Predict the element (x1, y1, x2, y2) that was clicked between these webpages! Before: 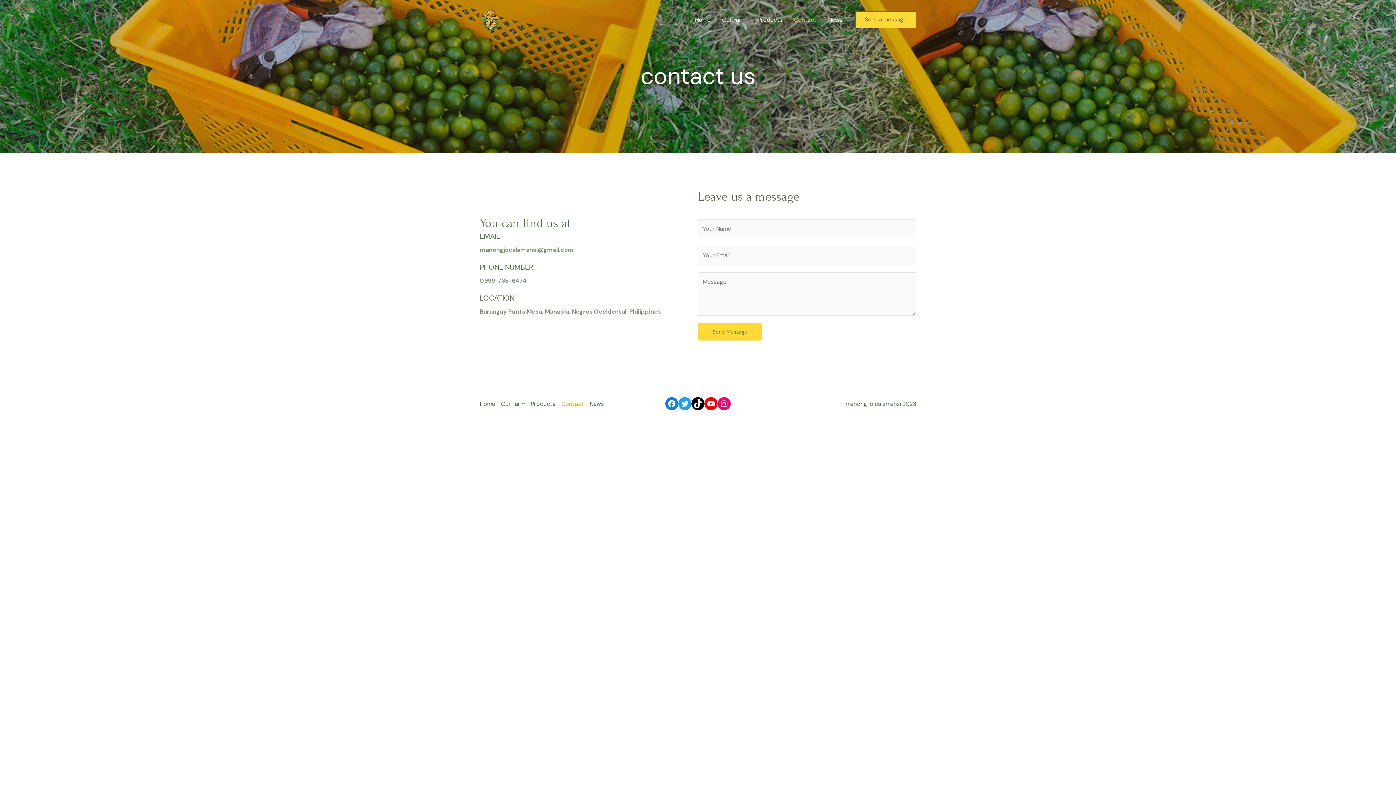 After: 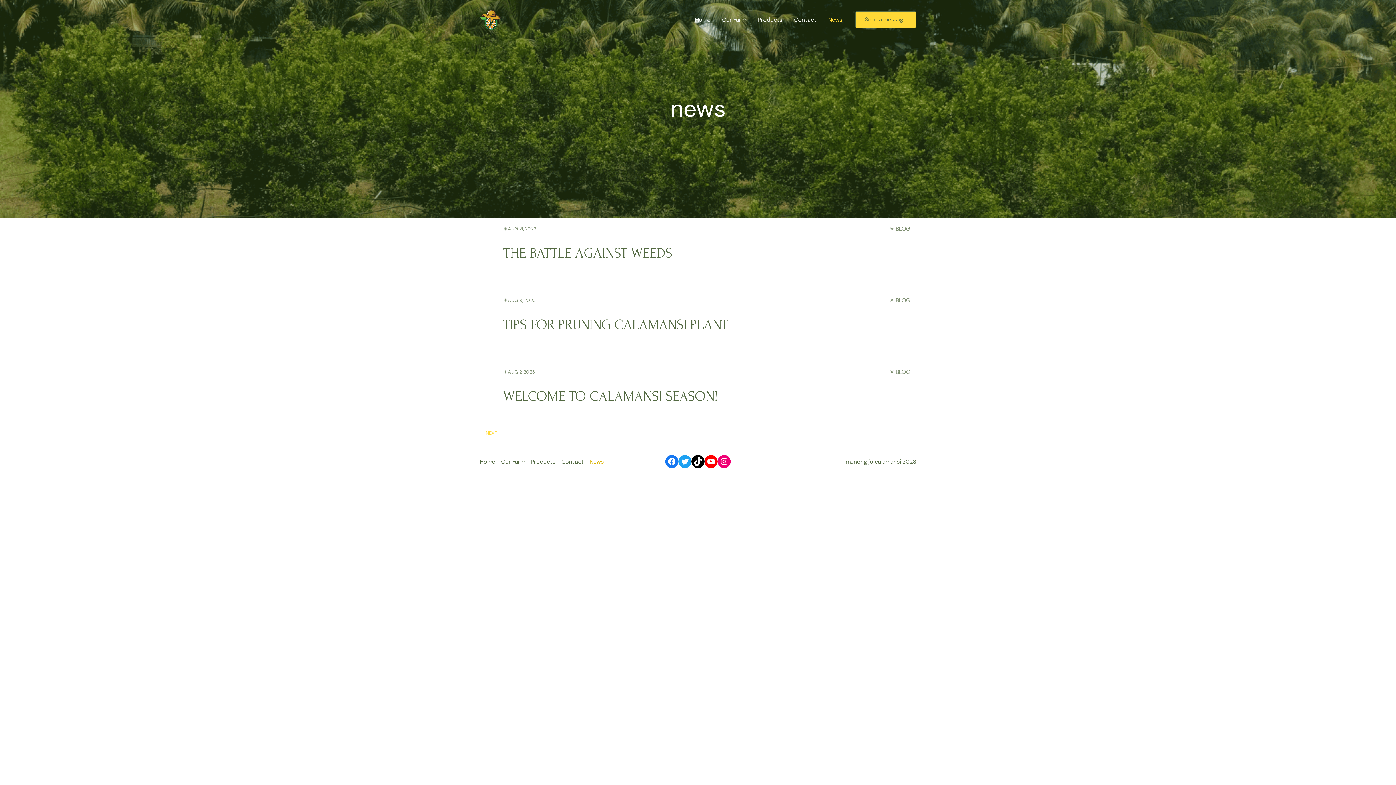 Action: label: News bbox: (586, 399, 604, 408)